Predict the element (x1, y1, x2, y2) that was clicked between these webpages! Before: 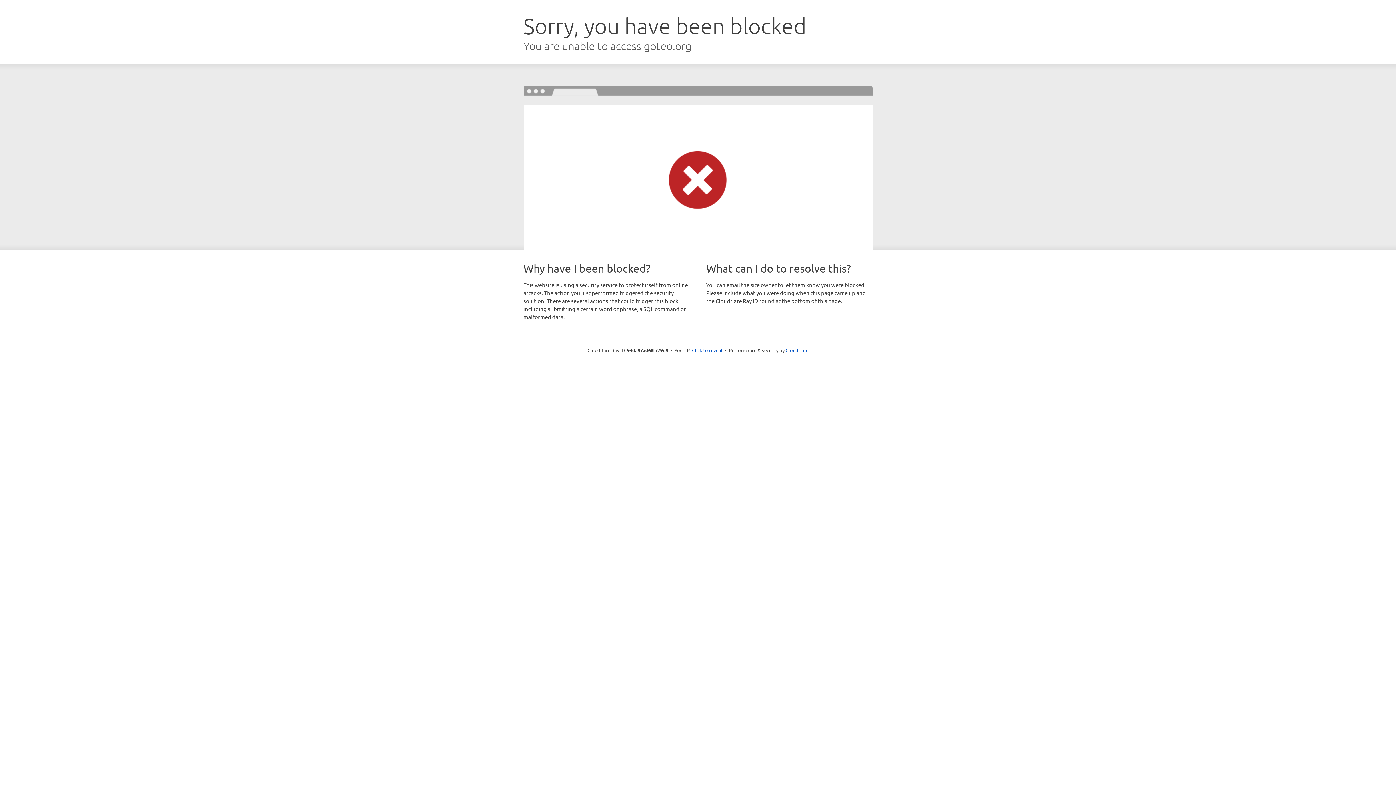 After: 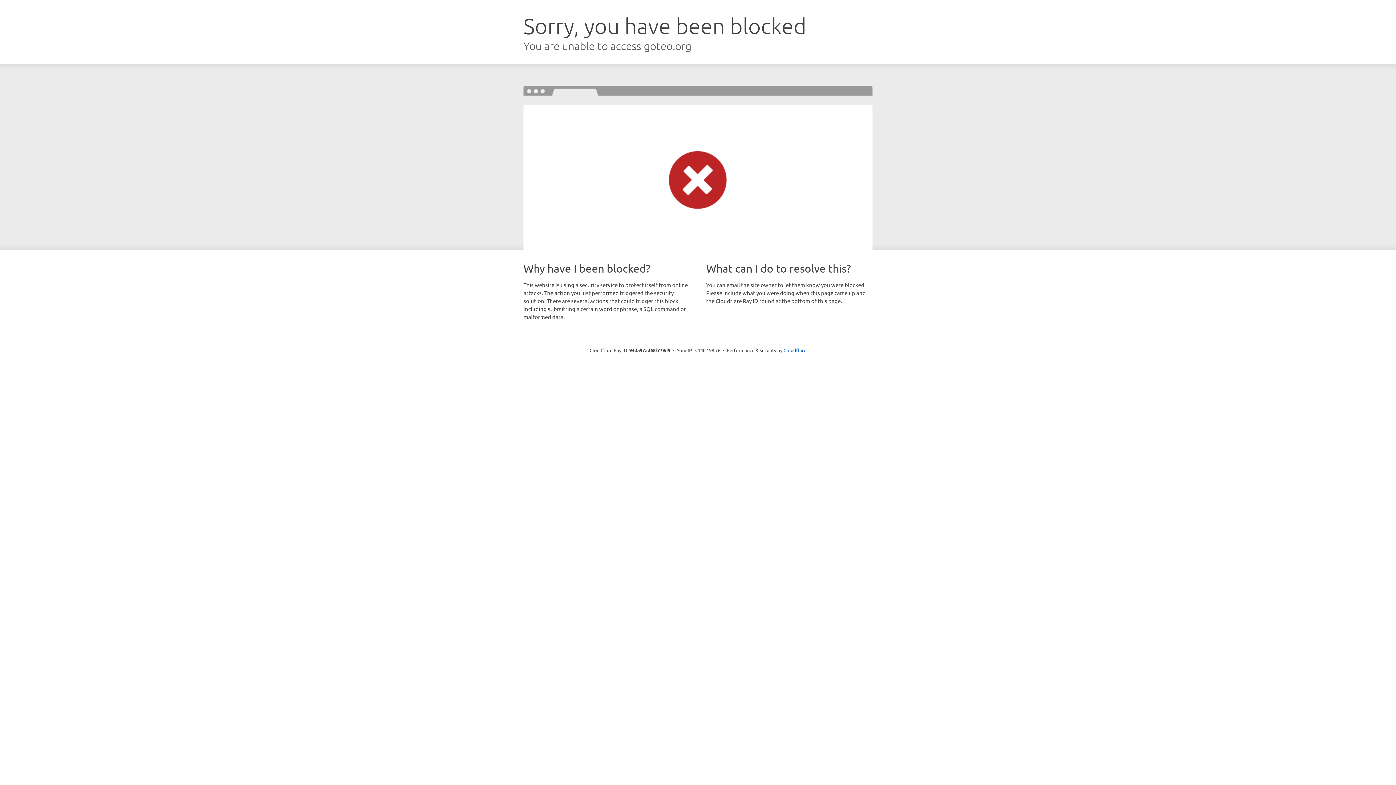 Action: bbox: (692, 346, 722, 353) label: Click to reveal